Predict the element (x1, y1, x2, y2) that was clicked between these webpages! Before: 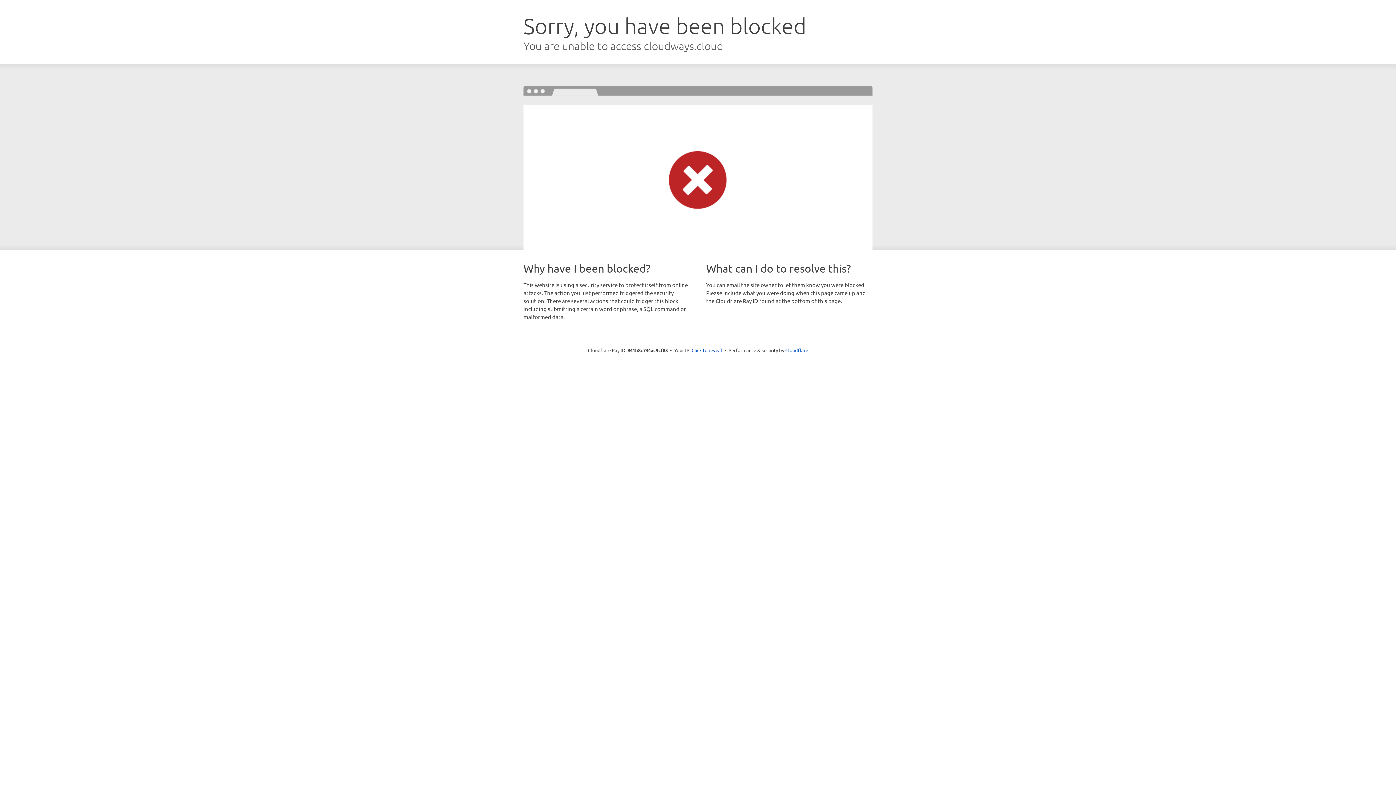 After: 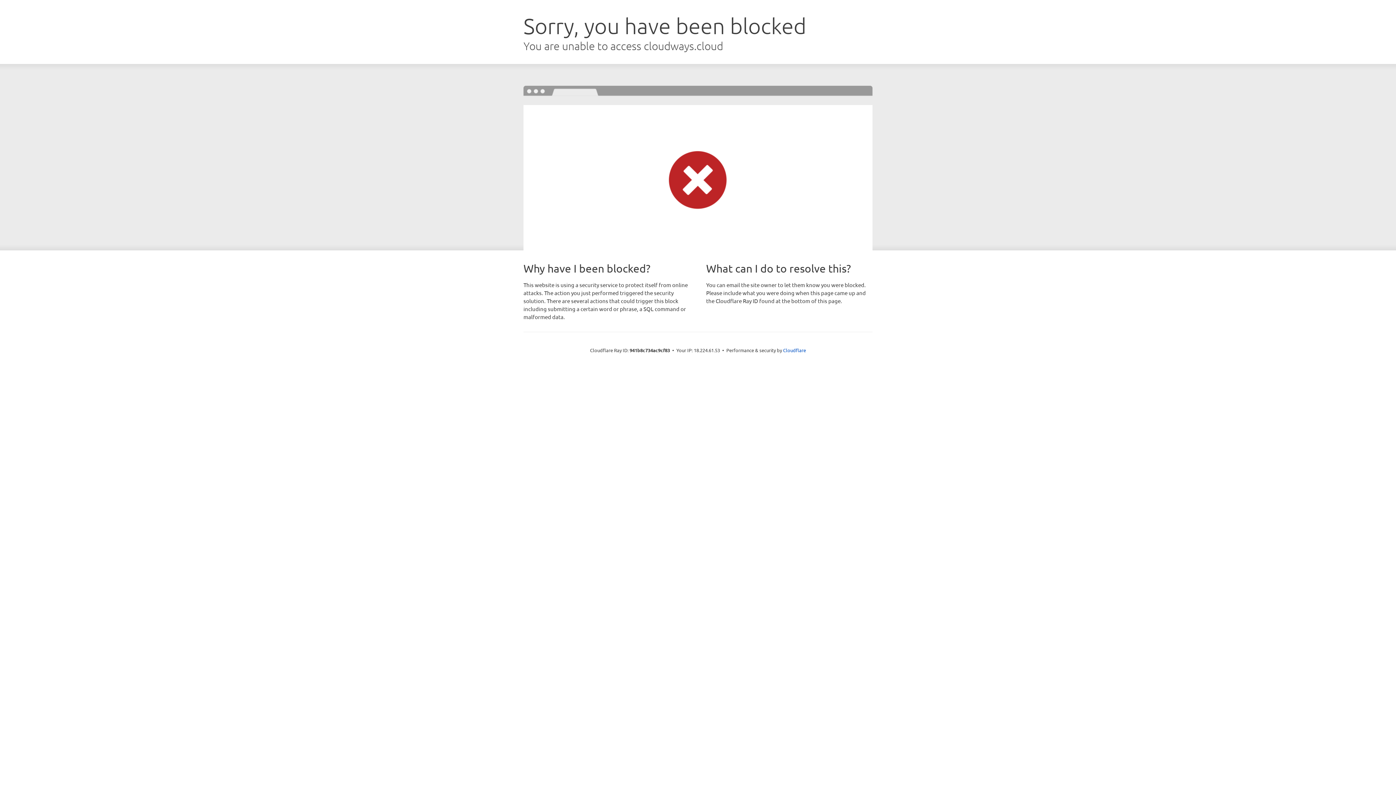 Action: label: Click to reveal bbox: (691, 346, 722, 353)